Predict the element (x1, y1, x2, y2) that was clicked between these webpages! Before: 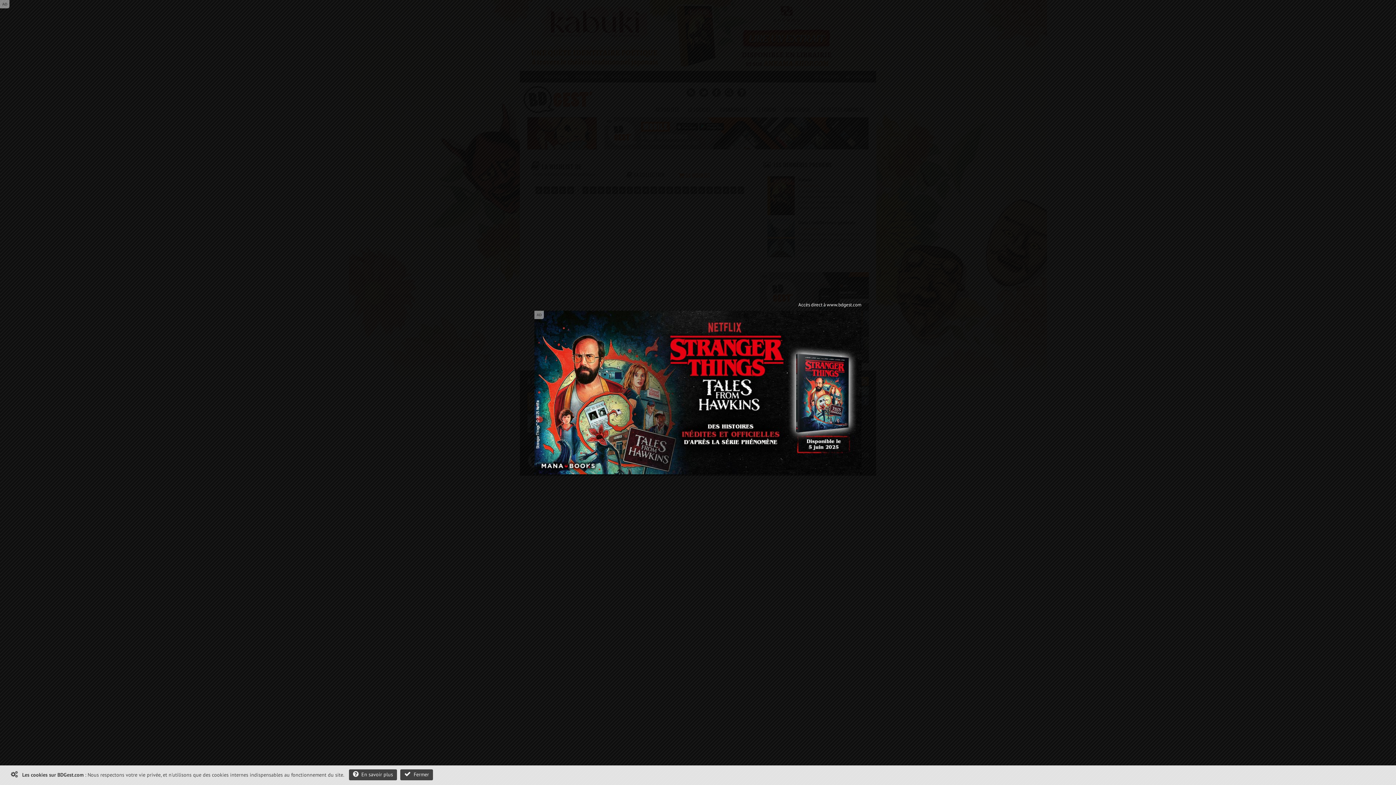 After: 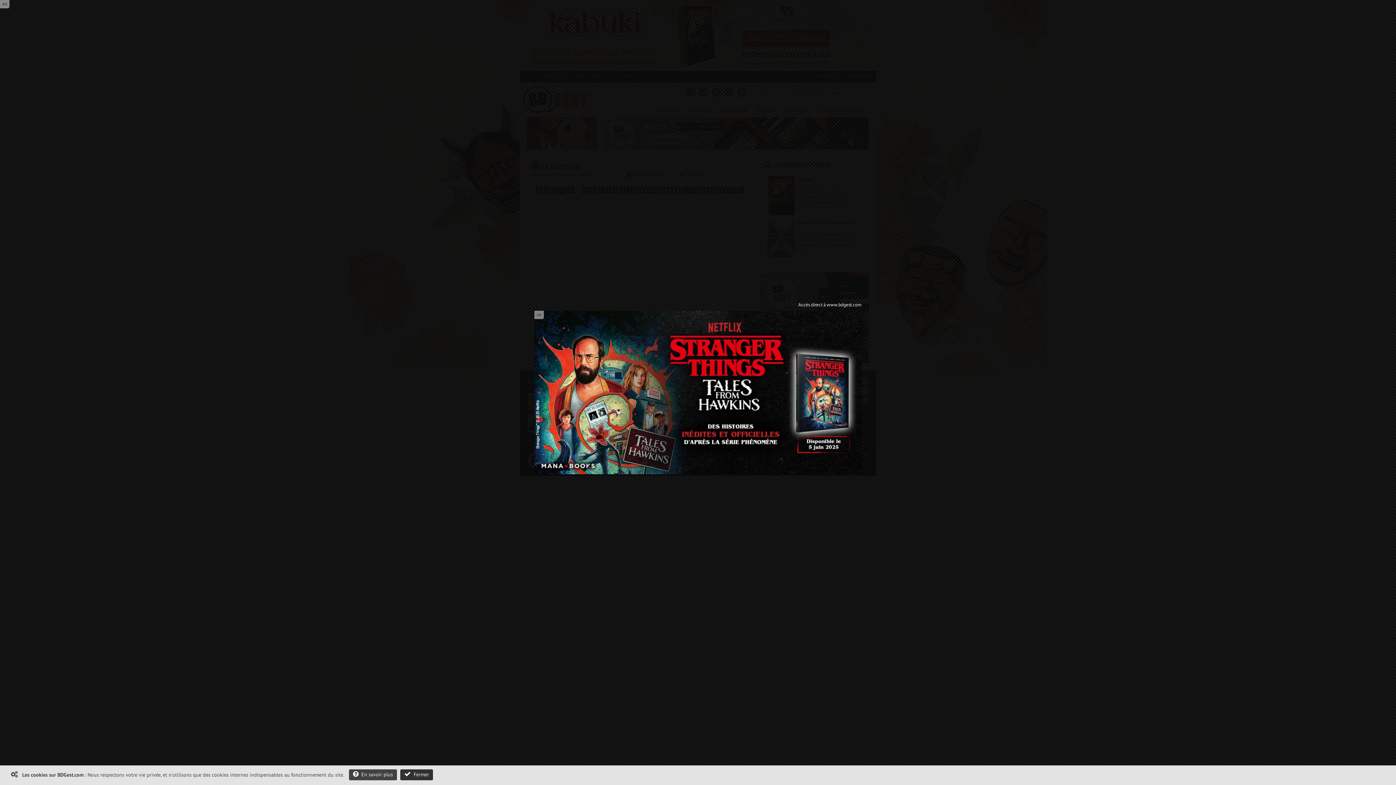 Action: label:   Fermer bbox: (400, 769, 433, 780)